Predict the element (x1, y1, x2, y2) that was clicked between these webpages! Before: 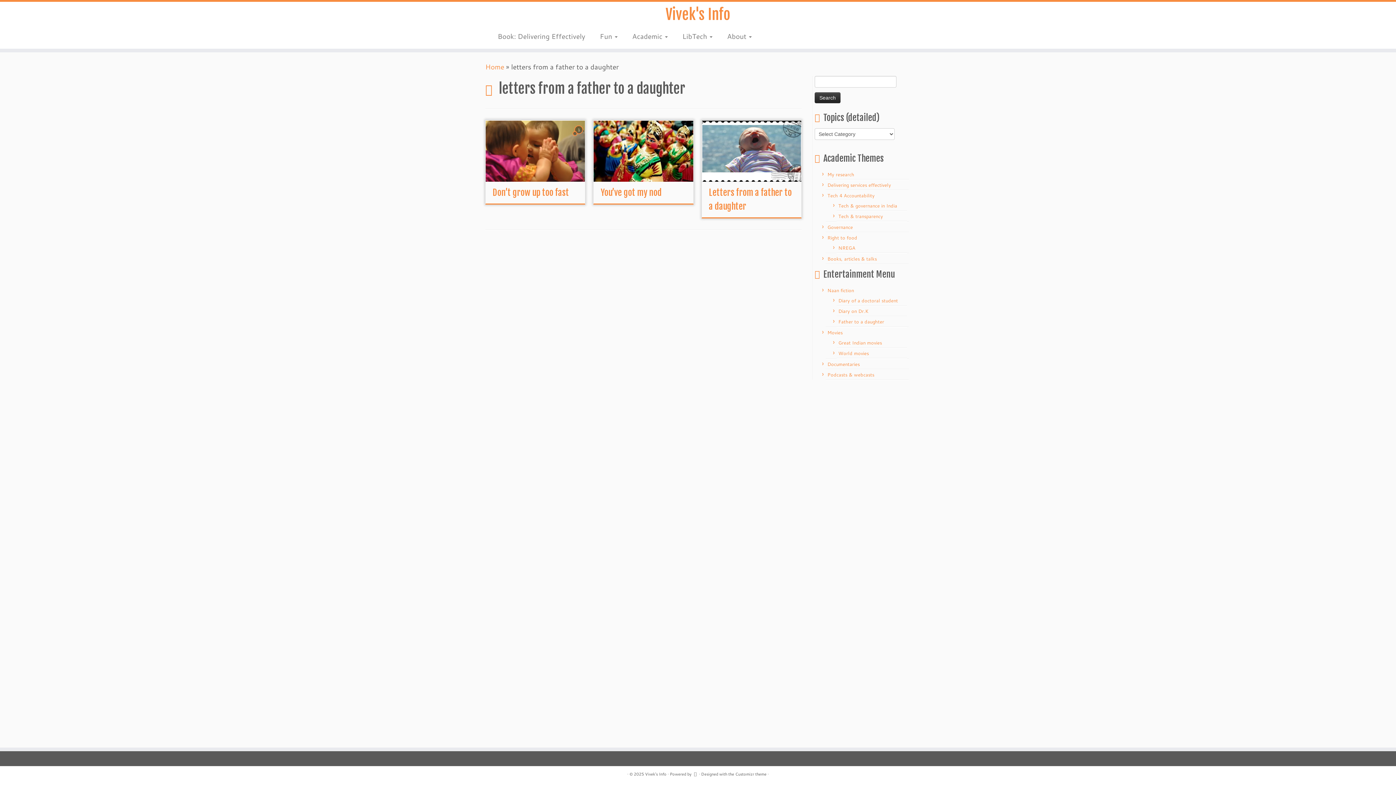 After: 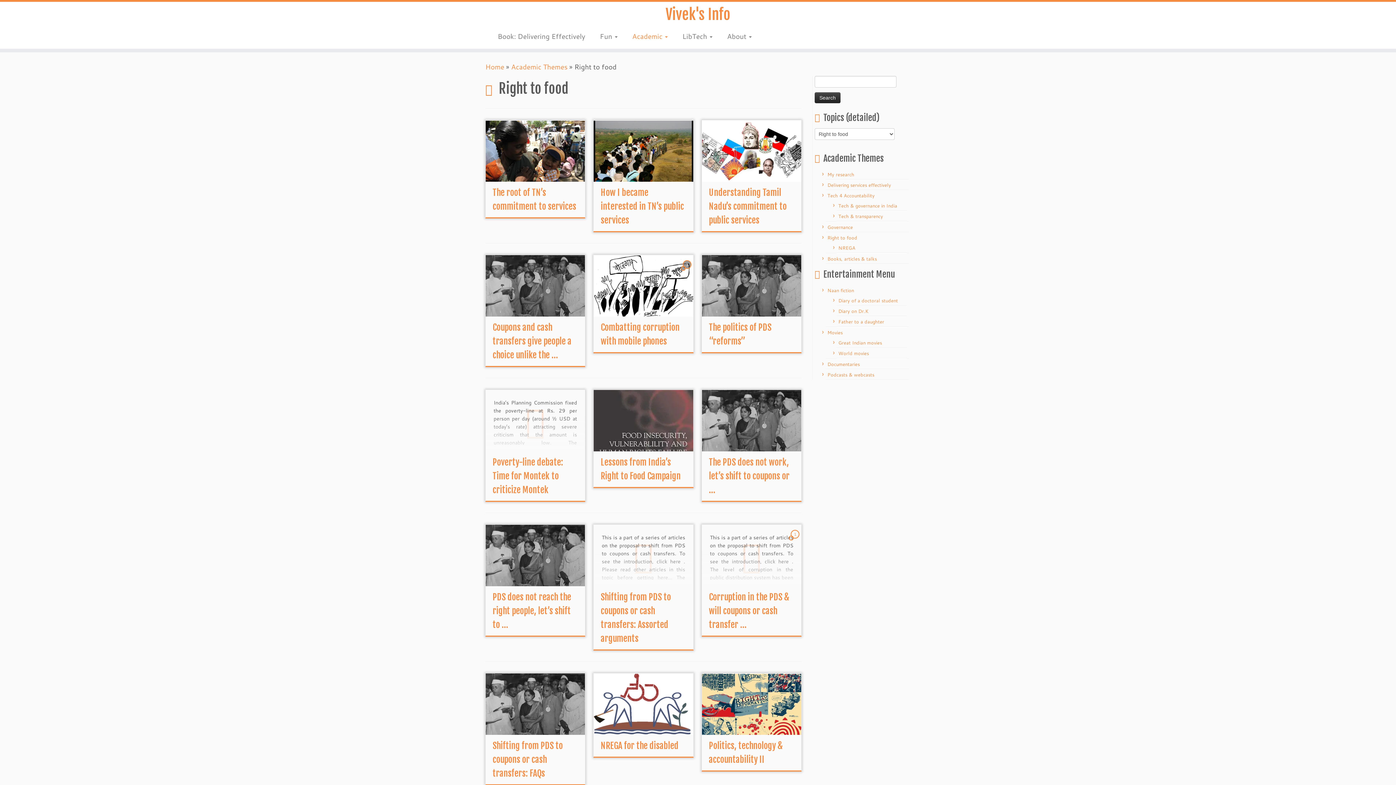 Action: label: Right to food bbox: (827, 234, 857, 241)